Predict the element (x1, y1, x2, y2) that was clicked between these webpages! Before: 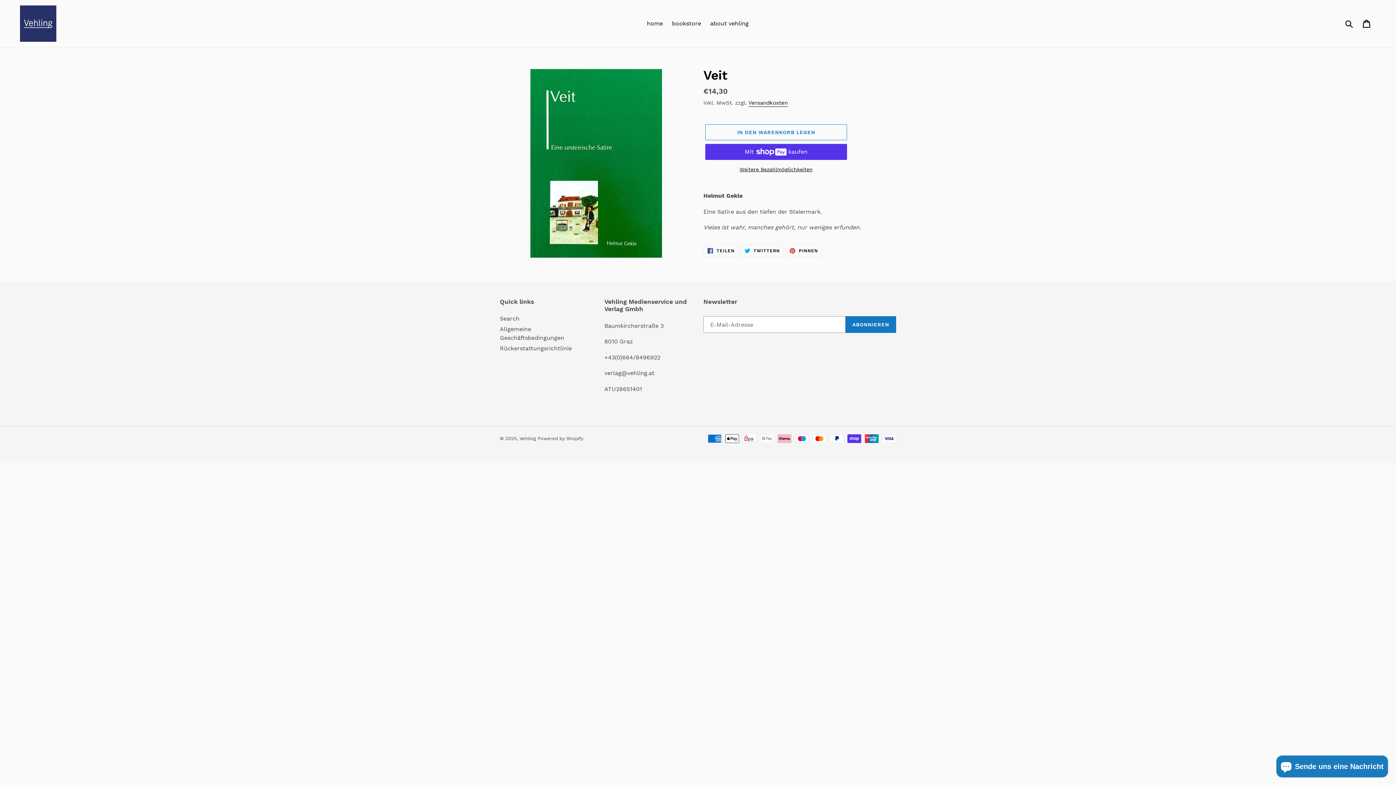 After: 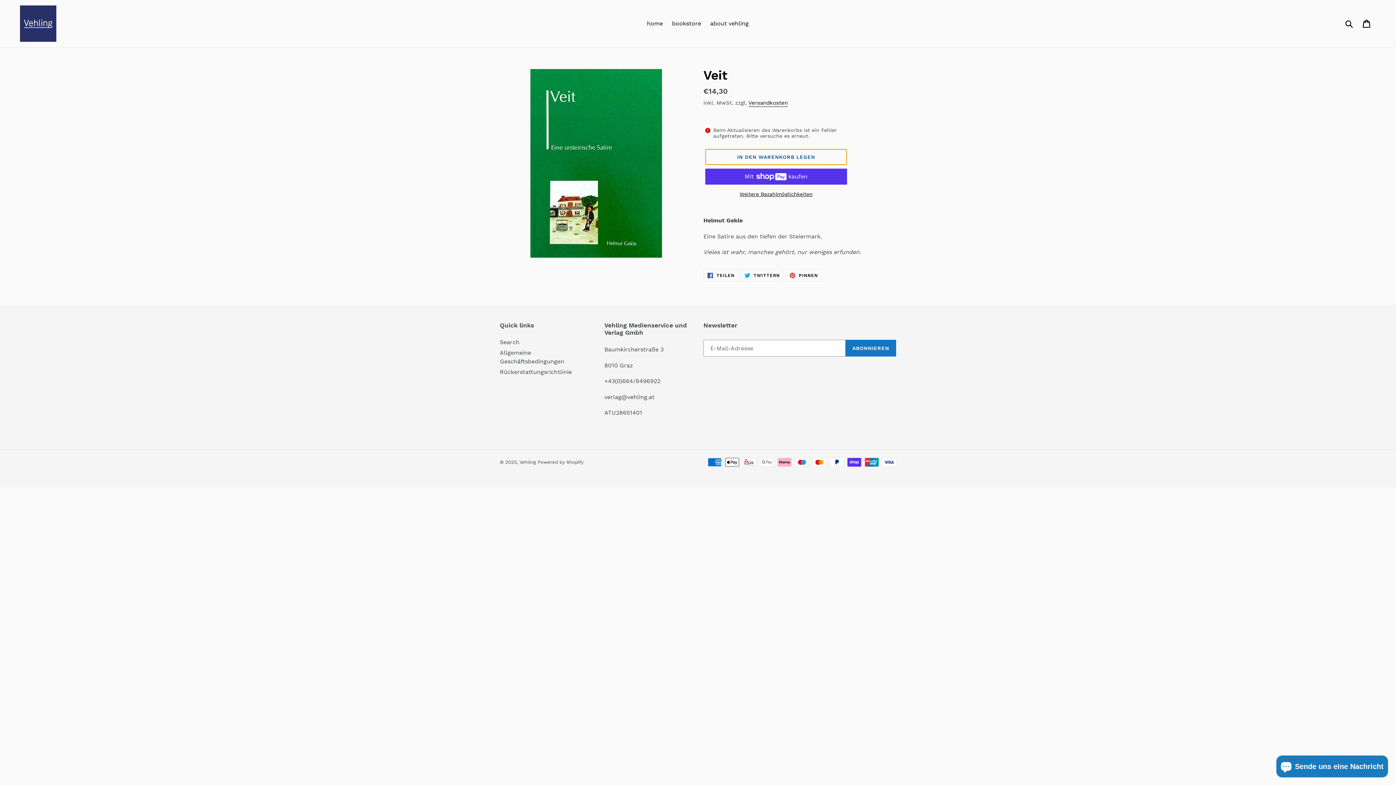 Action: bbox: (705, 124, 847, 140) label: In den Warenkorb legen